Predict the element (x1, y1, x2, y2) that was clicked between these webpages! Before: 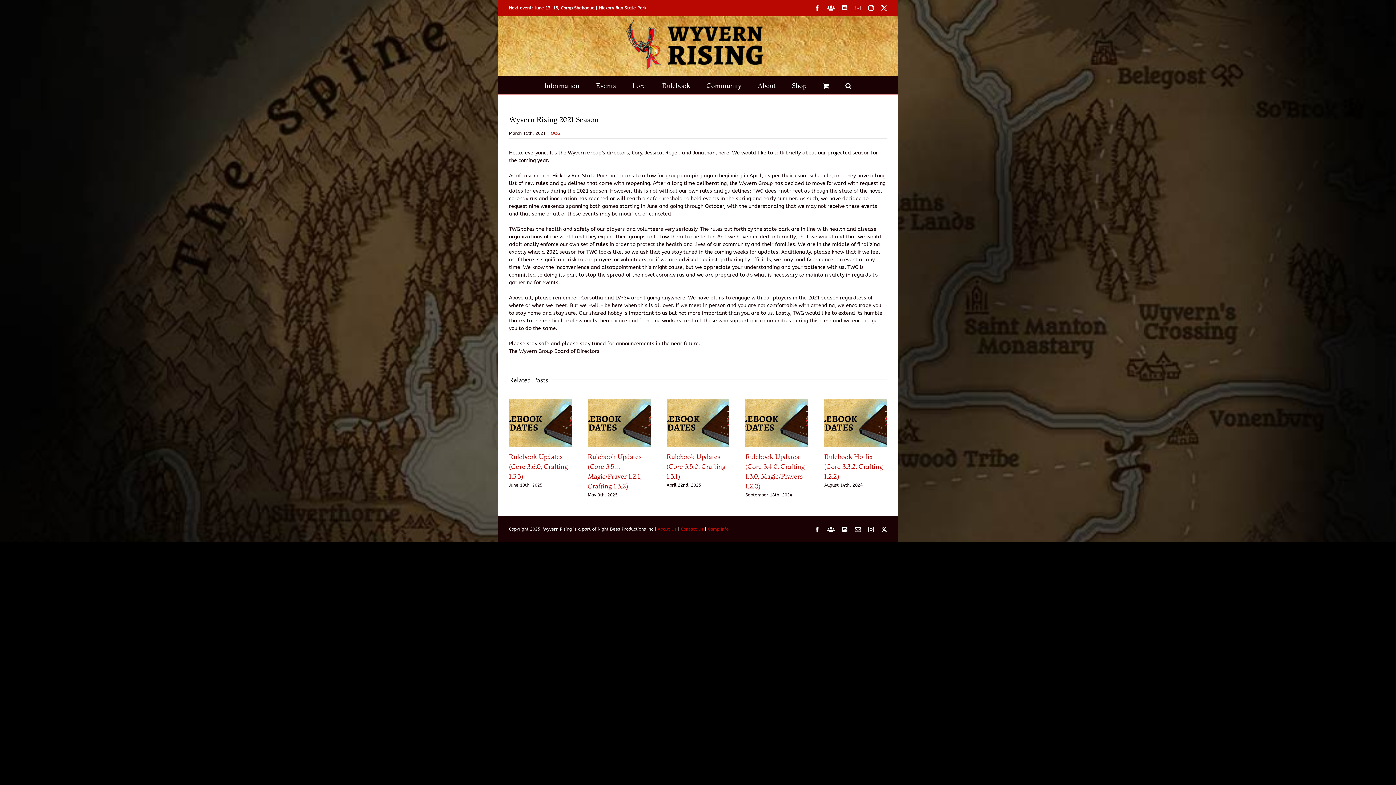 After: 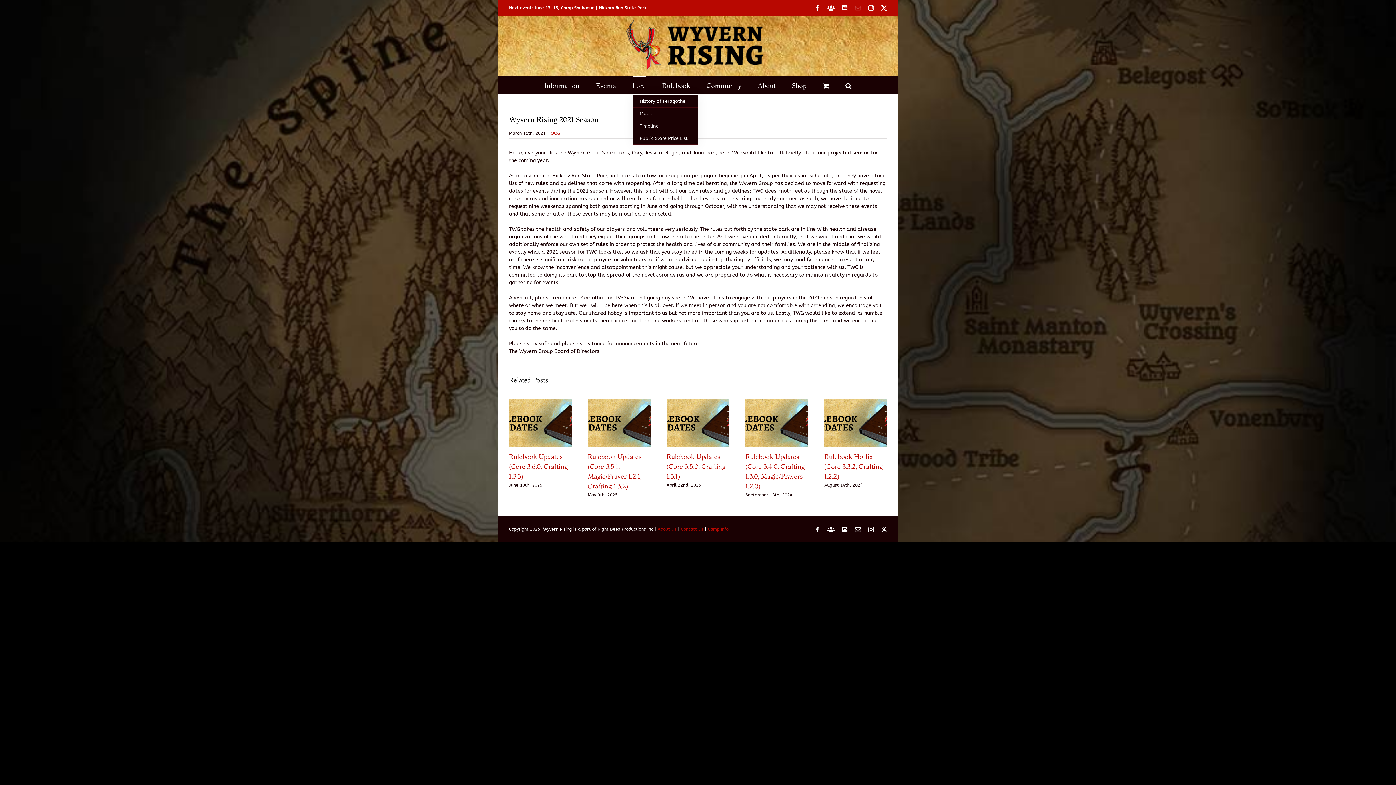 Action: label: Lore bbox: (632, 76, 646, 94)